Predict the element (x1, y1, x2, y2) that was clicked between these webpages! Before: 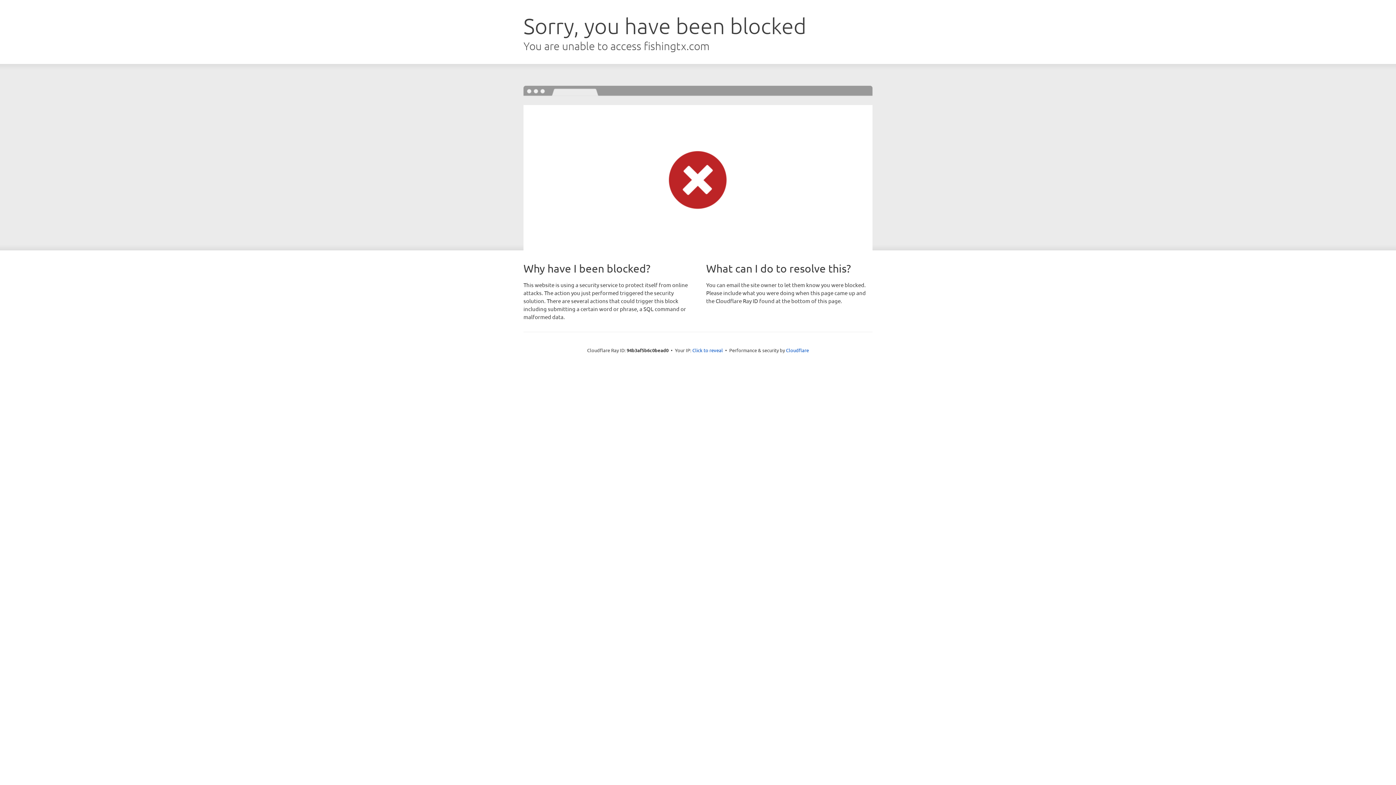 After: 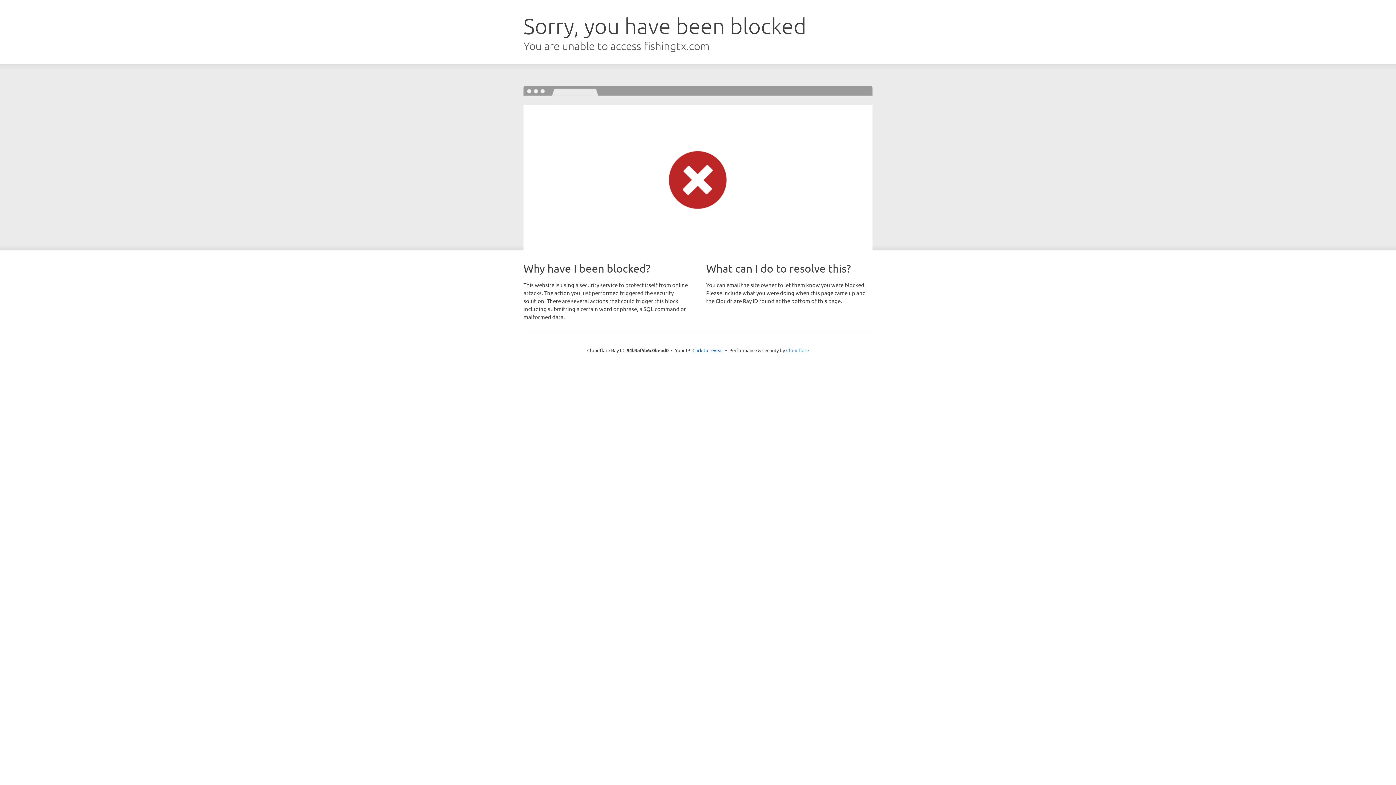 Action: label: Cloudflare bbox: (786, 347, 809, 353)